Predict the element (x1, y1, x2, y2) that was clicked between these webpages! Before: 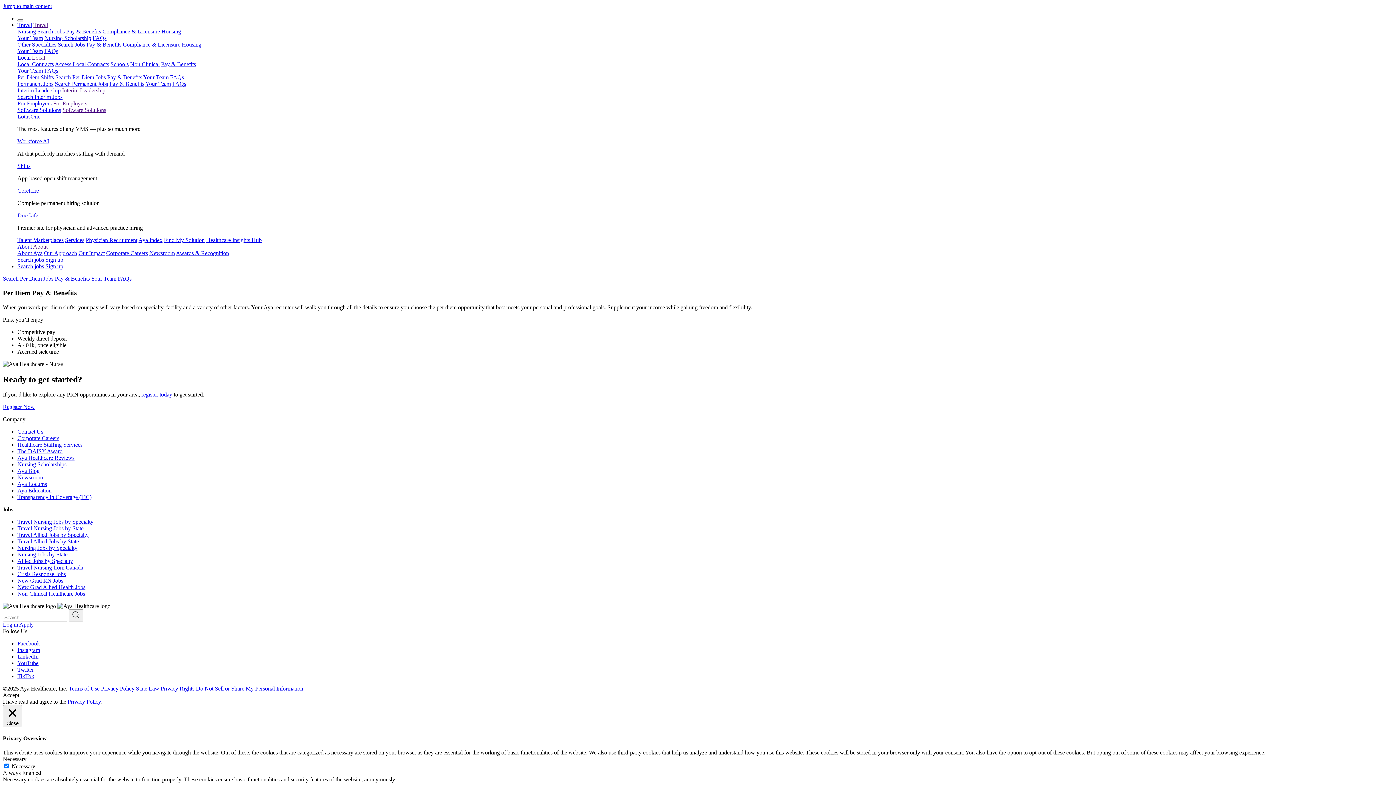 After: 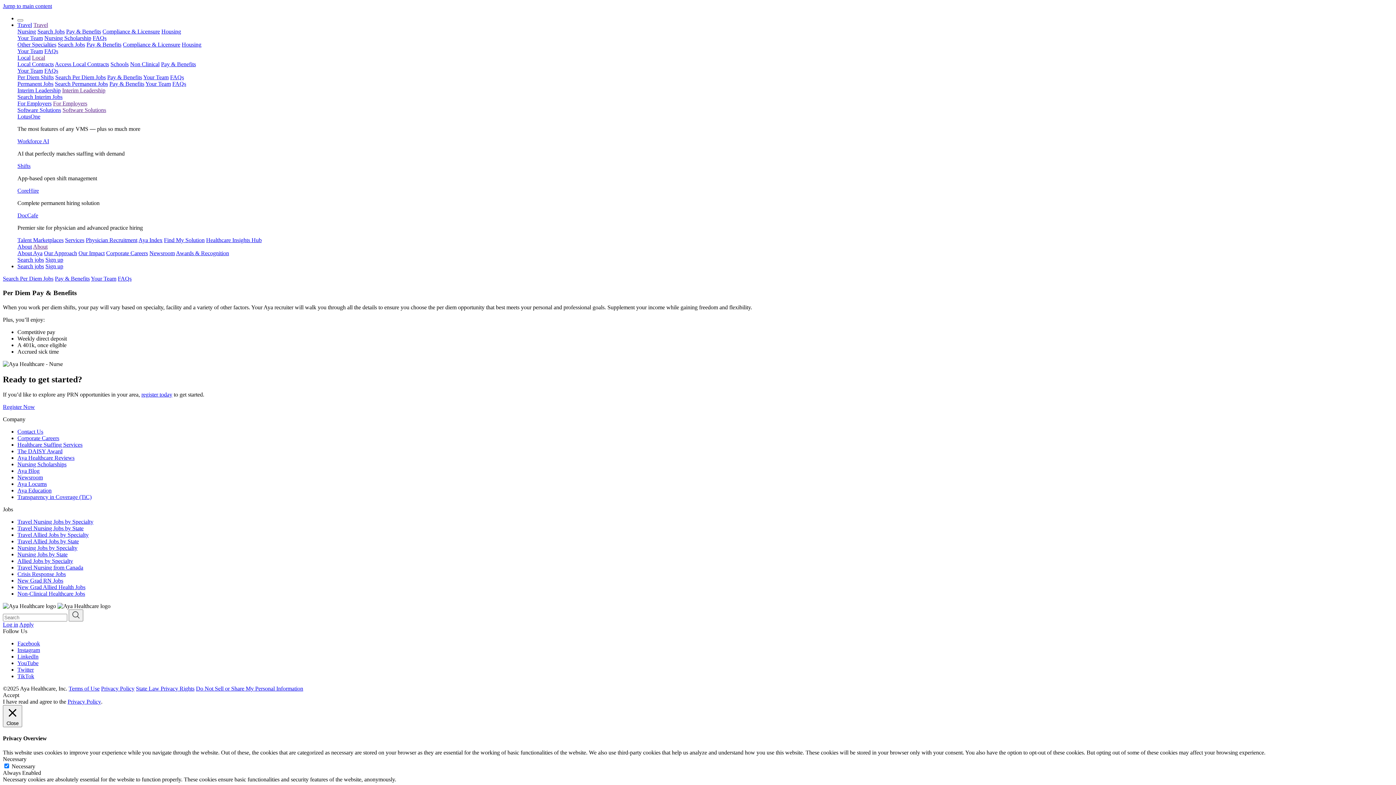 Action: bbox: (67, 699, 101, 705) label: Privacy Policy